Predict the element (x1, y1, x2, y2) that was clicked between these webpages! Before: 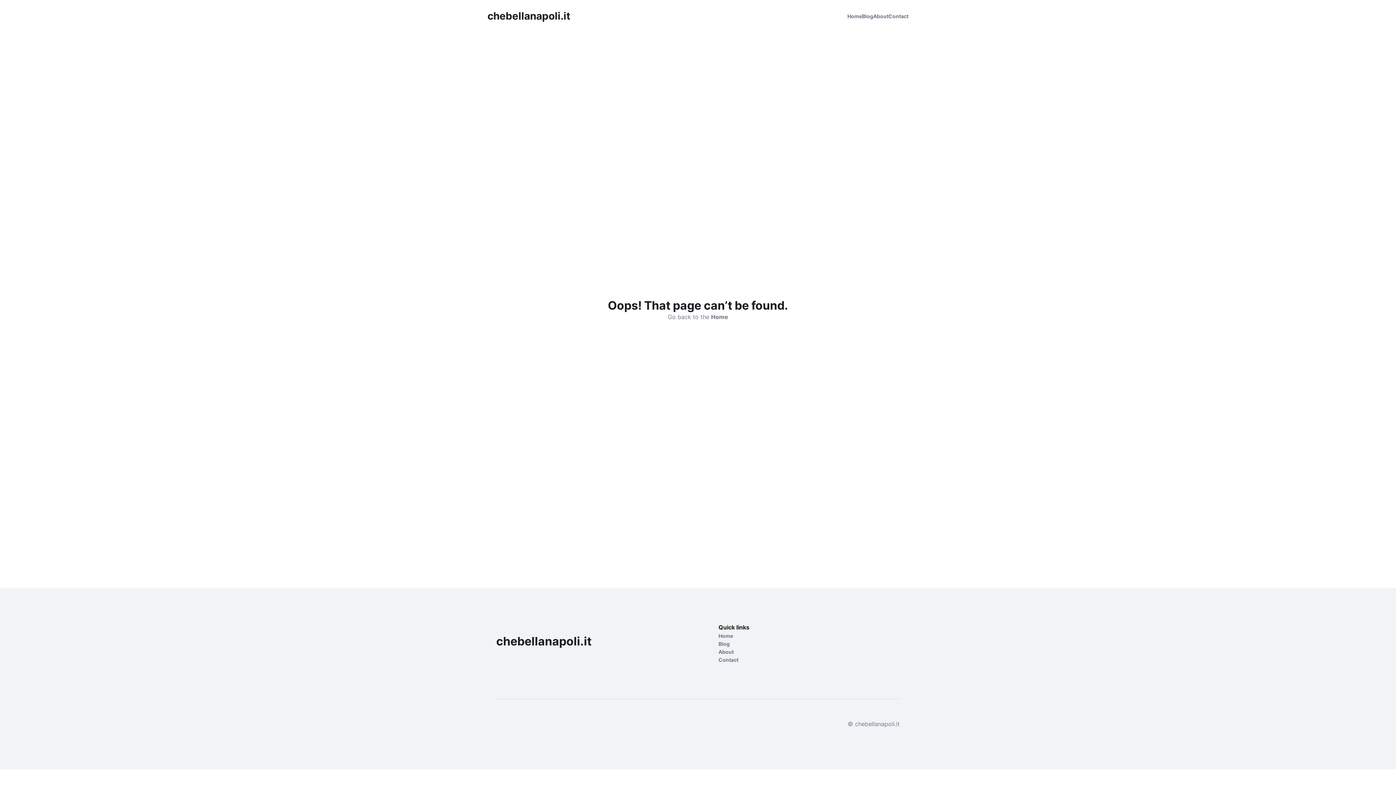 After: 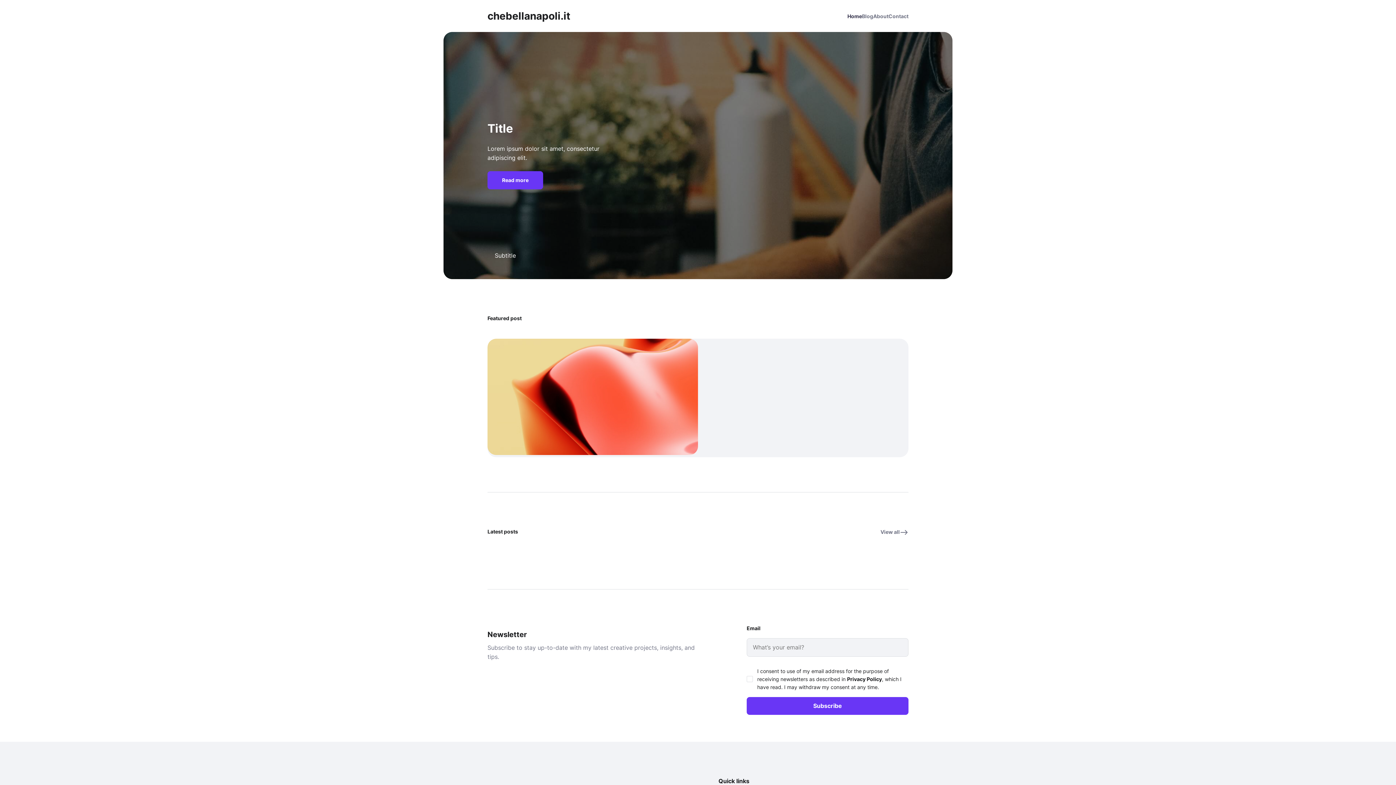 Action: bbox: (487, 10, 570, 22) label: chebellanapoli.it